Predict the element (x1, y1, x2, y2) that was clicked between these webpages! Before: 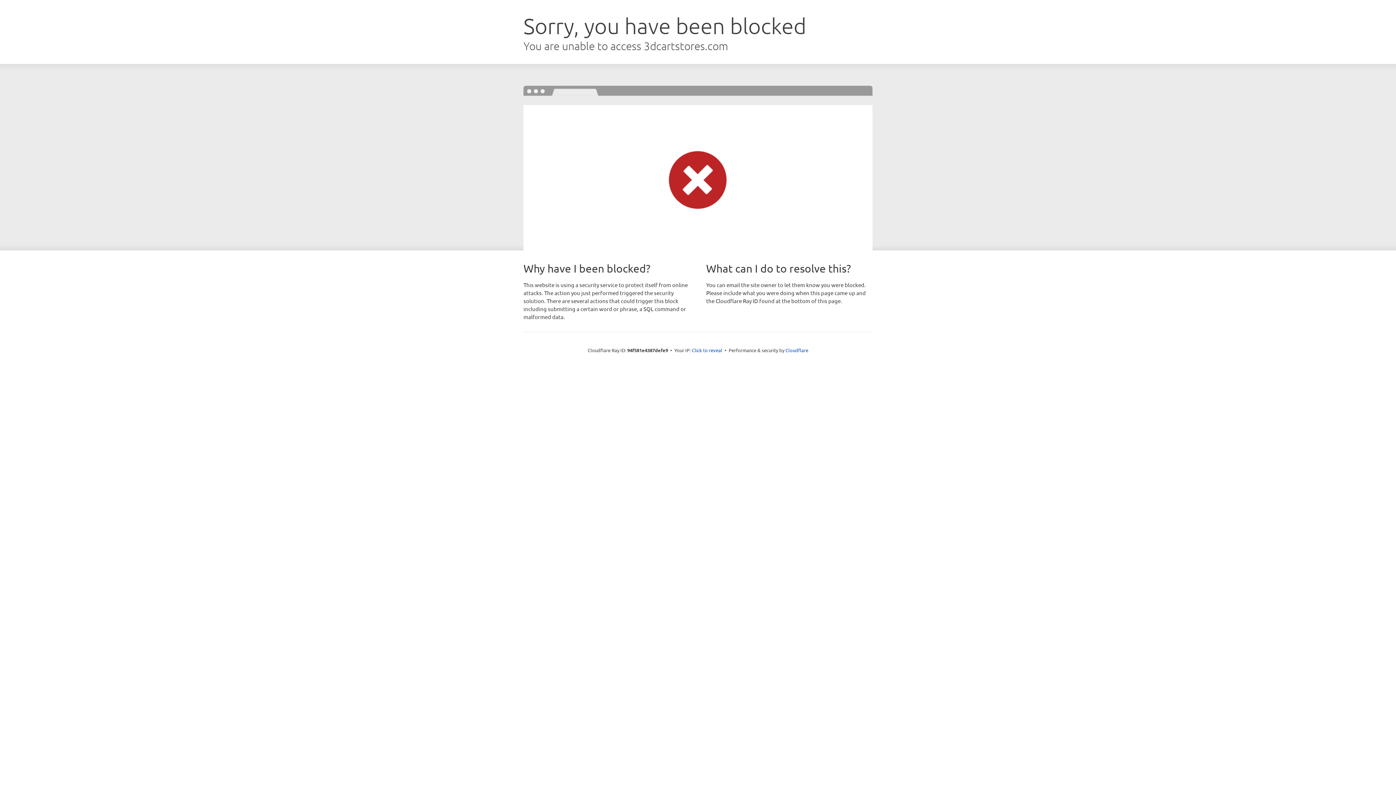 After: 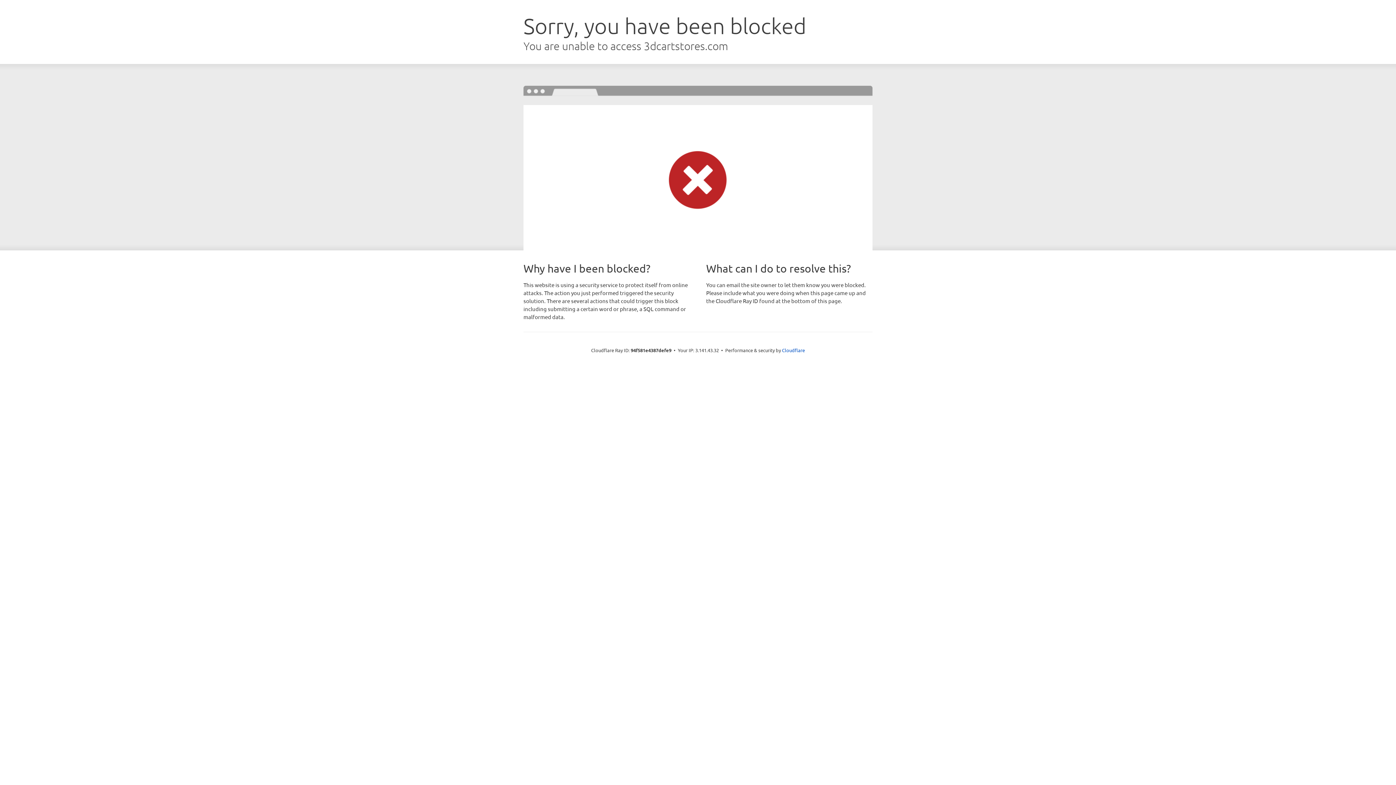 Action: bbox: (692, 346, 722, 353) label: Click to reveal